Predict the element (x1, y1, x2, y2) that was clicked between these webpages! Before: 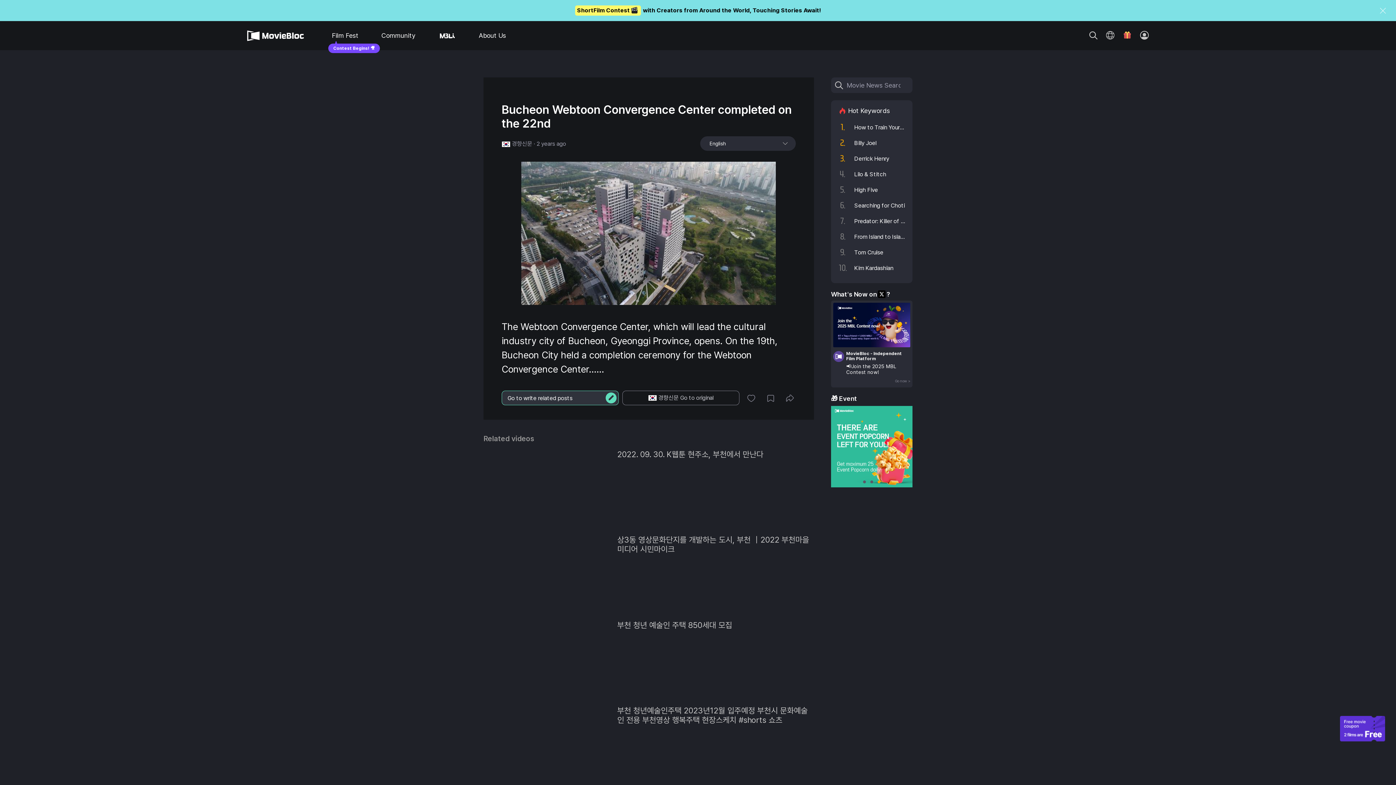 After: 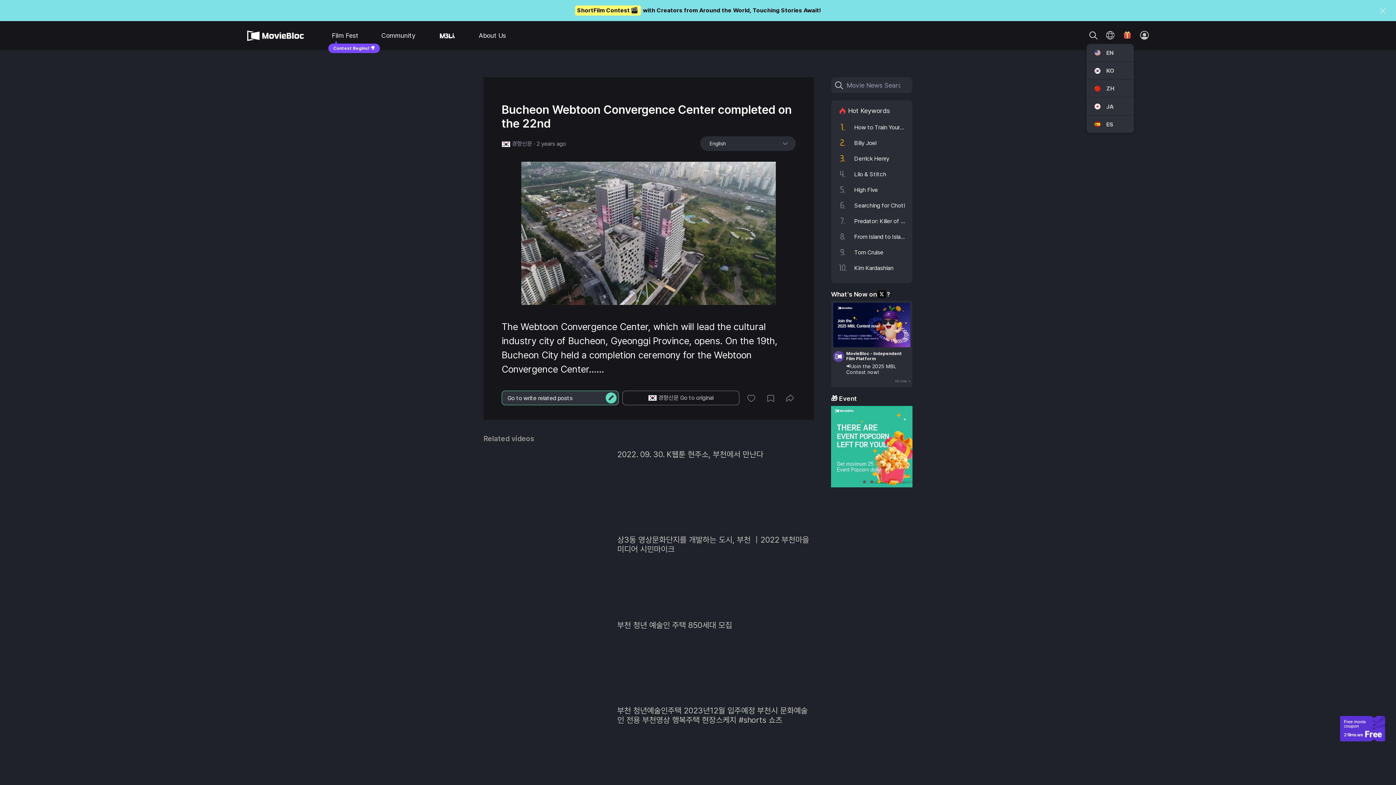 Action: label: change Language bbox: (1103, 27, 1117, 42)